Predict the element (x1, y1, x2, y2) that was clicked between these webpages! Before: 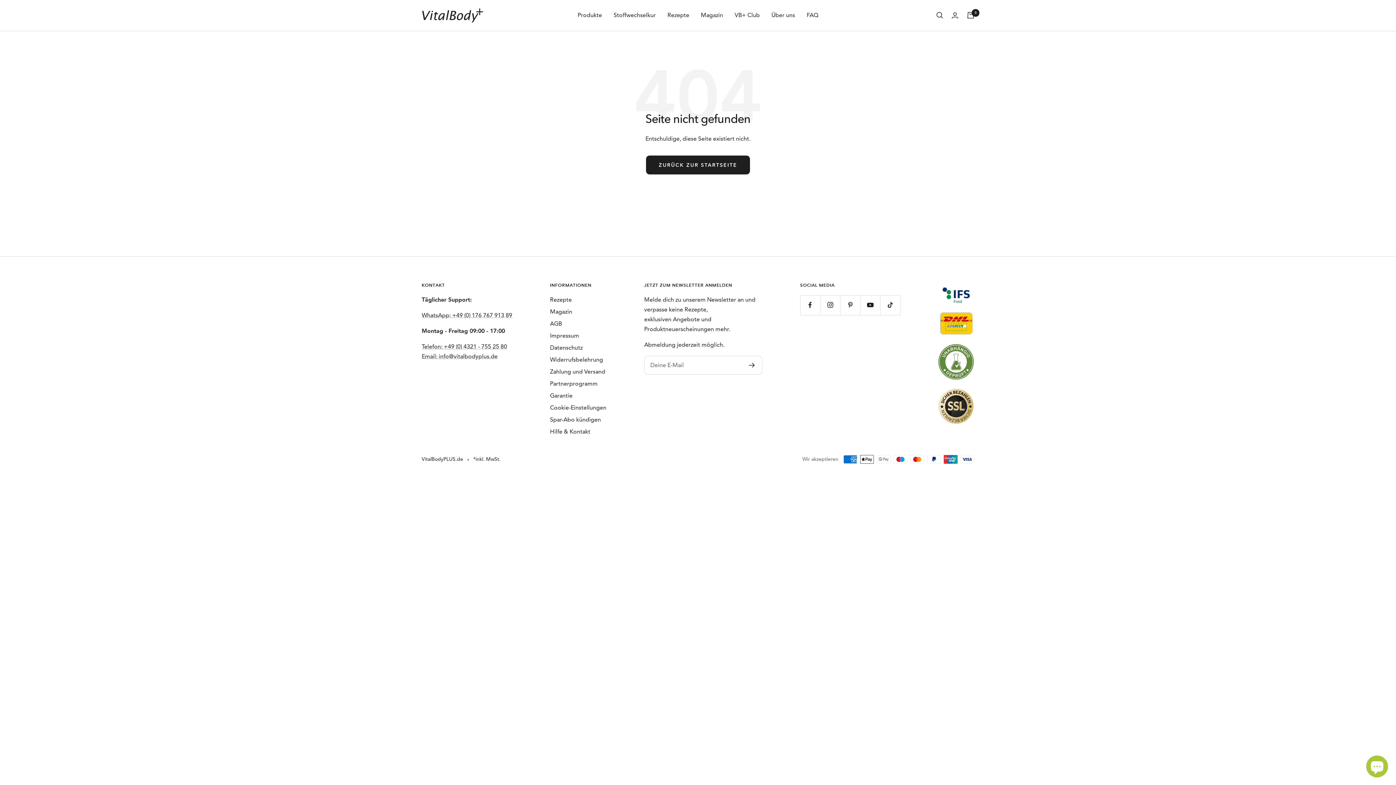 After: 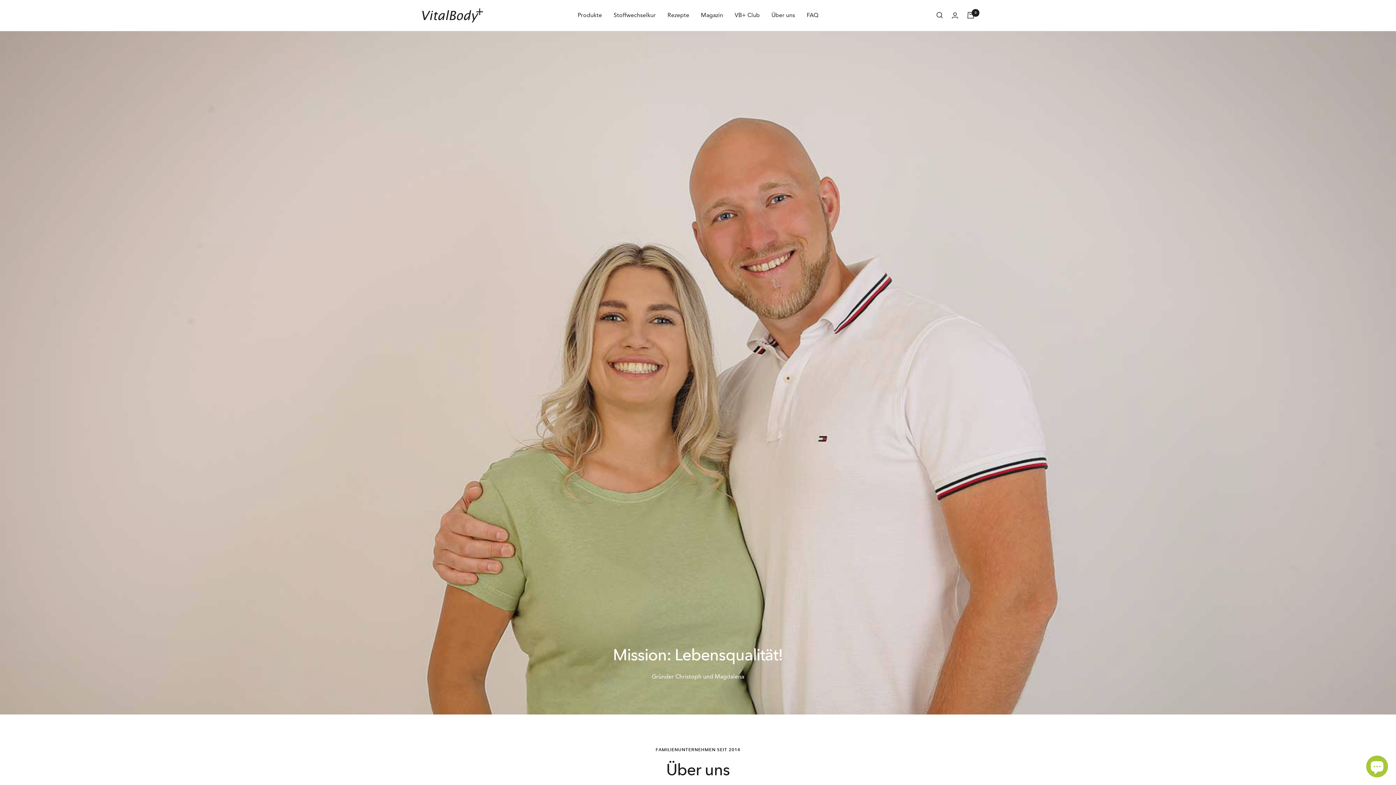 Action: label: Über uns bbox: (771, 10, 795, 20)